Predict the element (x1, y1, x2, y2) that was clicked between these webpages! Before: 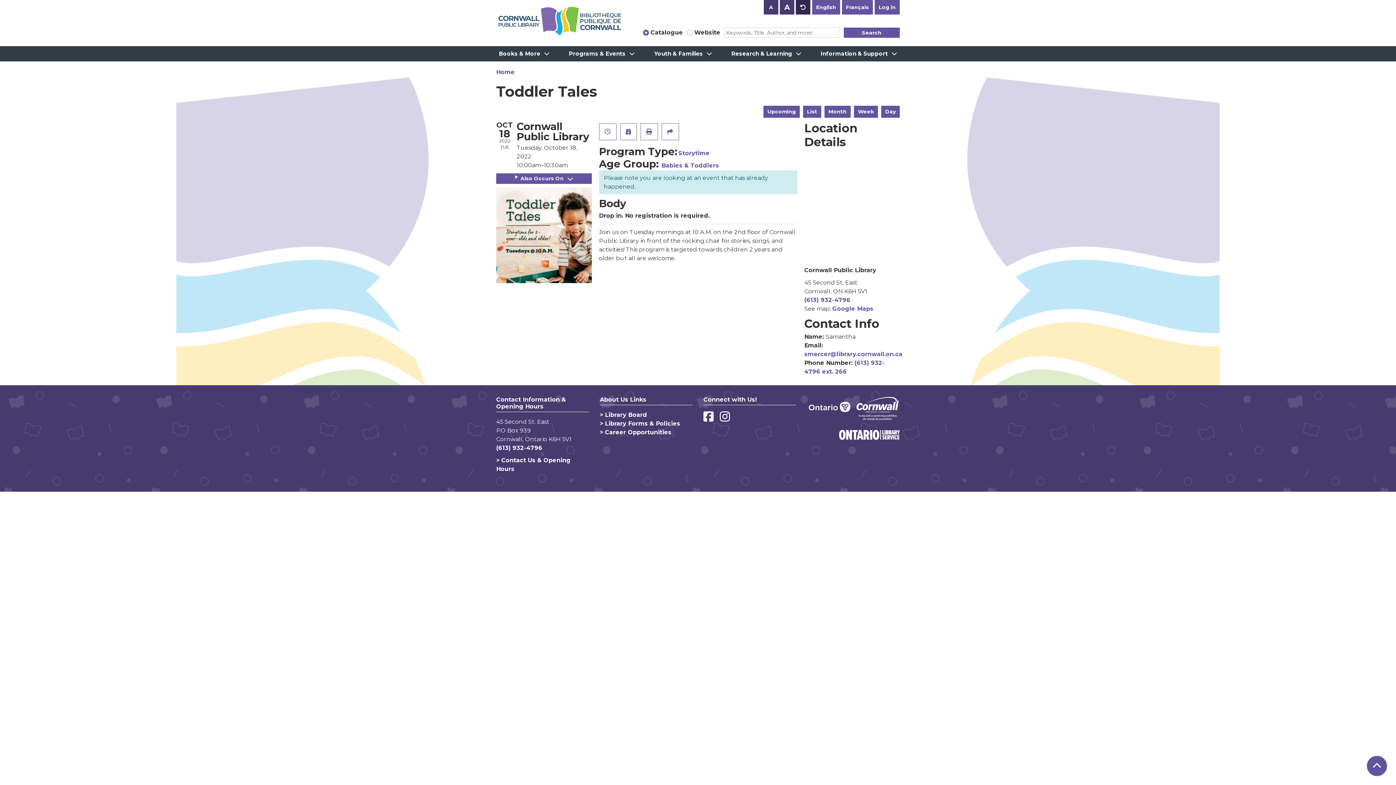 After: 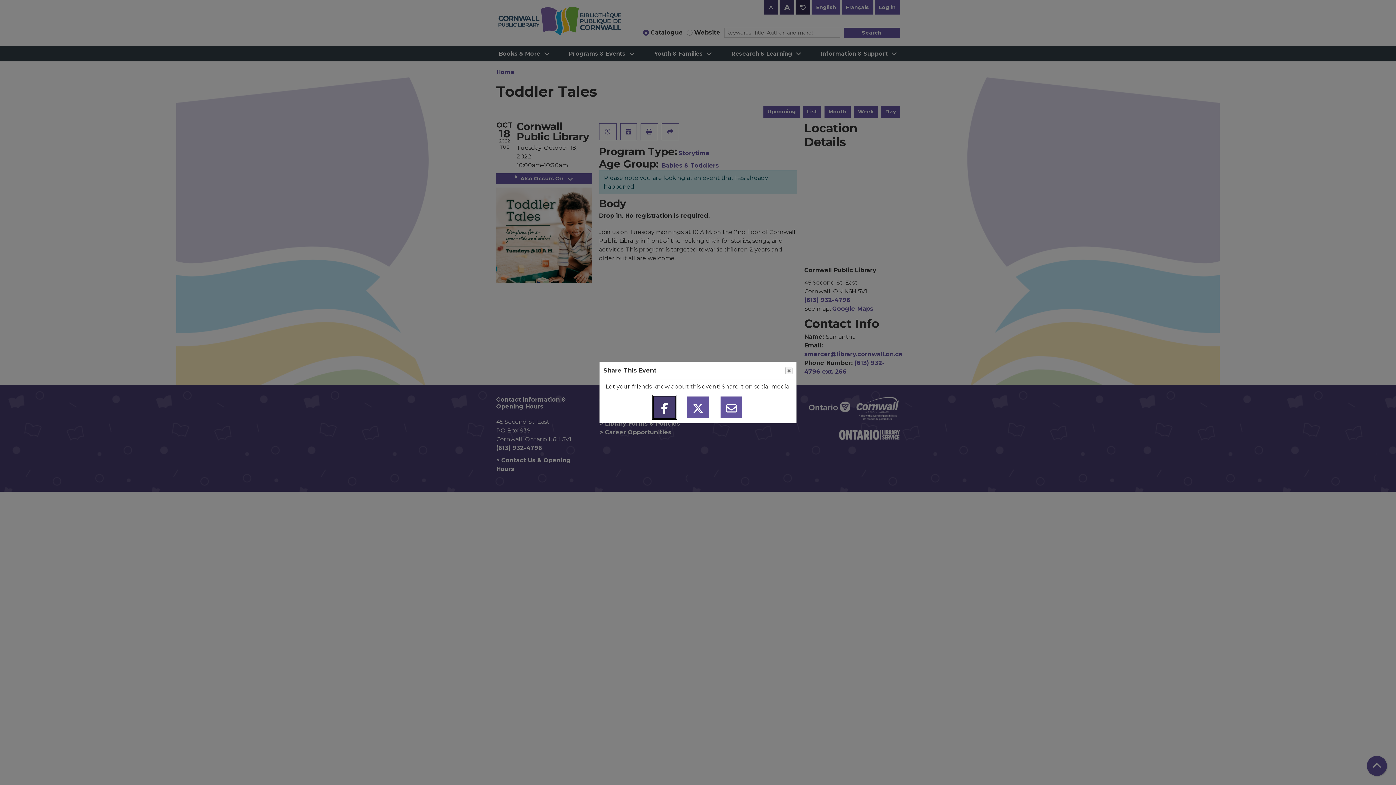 Action: label: Share bbox: (661, 123, 679, 140)